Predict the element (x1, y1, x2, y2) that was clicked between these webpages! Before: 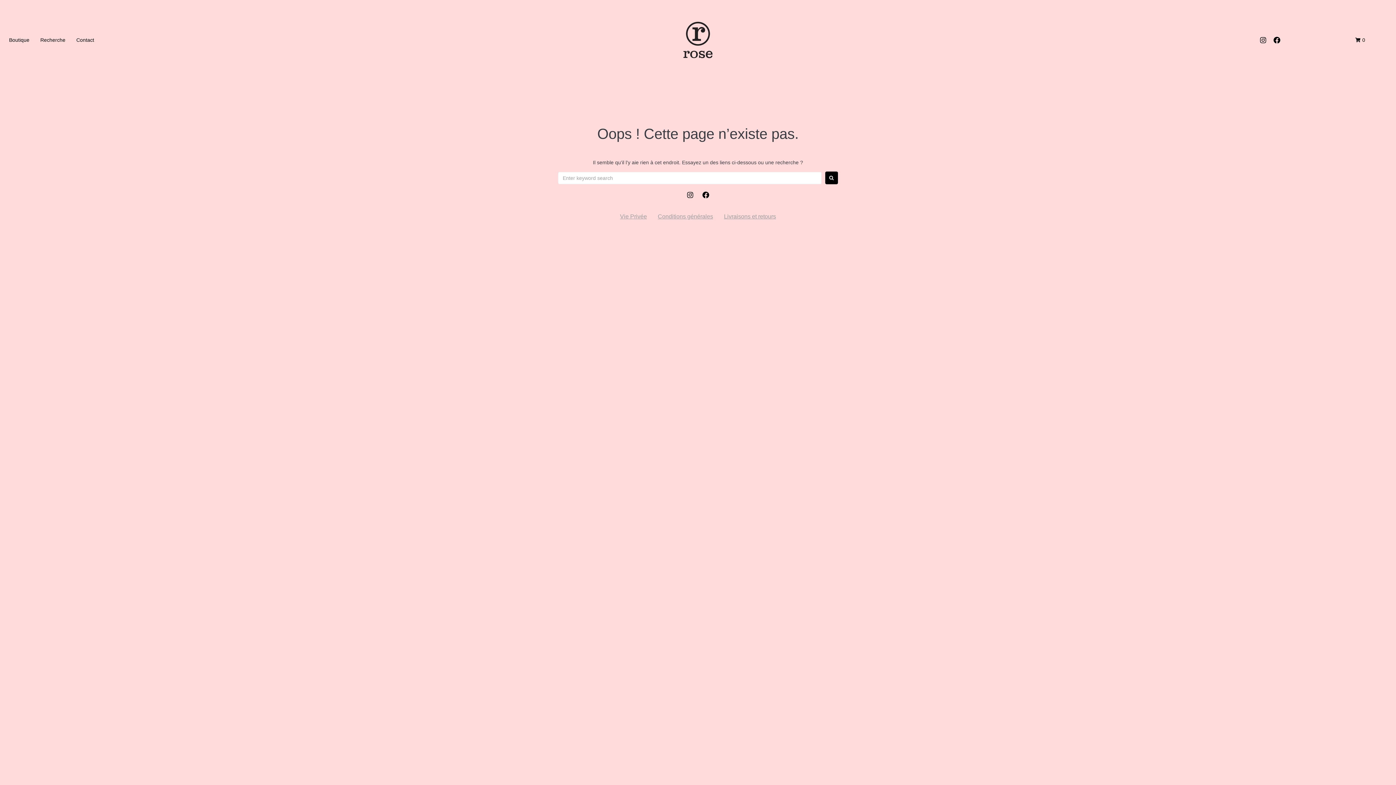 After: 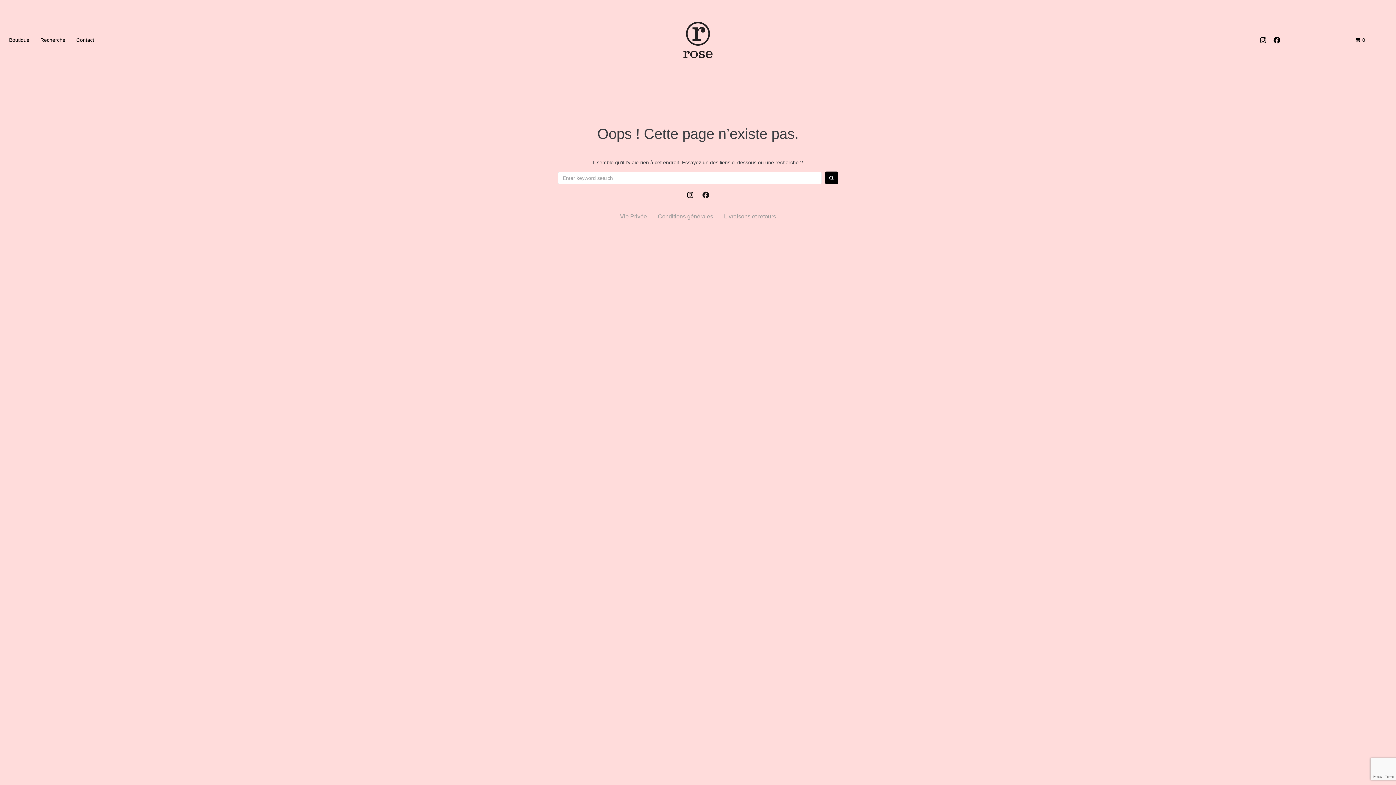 Action: bbox: (699, 188, 712, 201) label: Facebook